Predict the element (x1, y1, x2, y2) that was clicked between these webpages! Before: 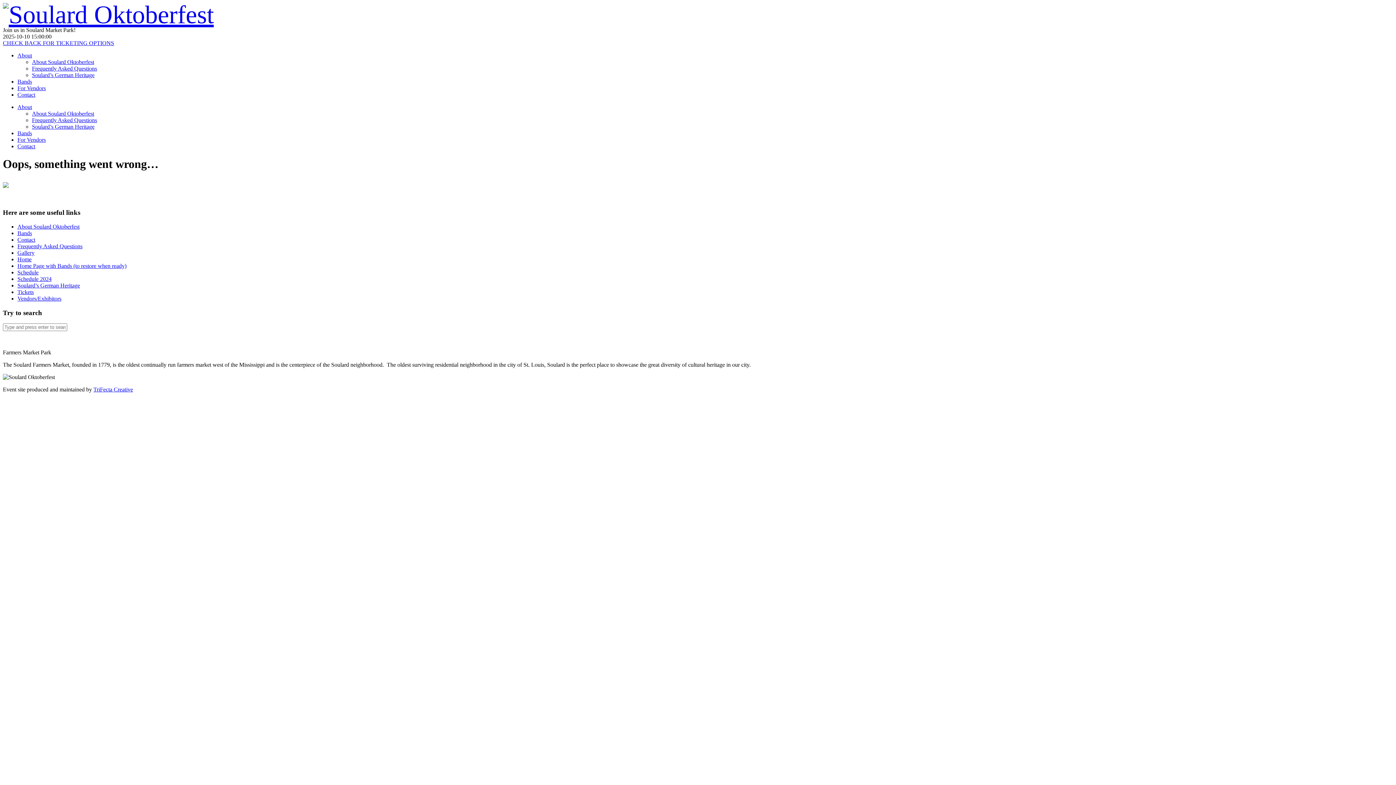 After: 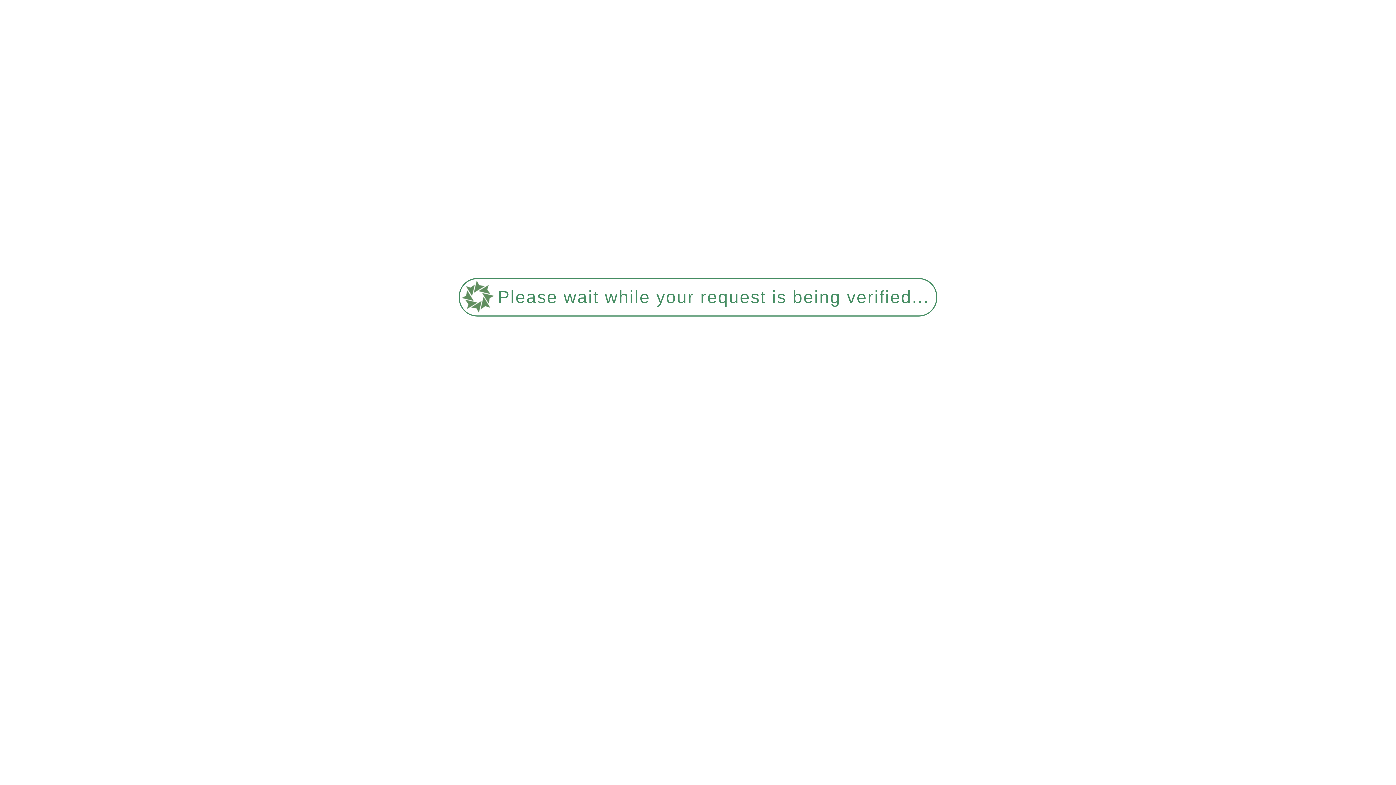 Action: bbox: (32, 72, 94, 78) label: Soulard’s German Heritage